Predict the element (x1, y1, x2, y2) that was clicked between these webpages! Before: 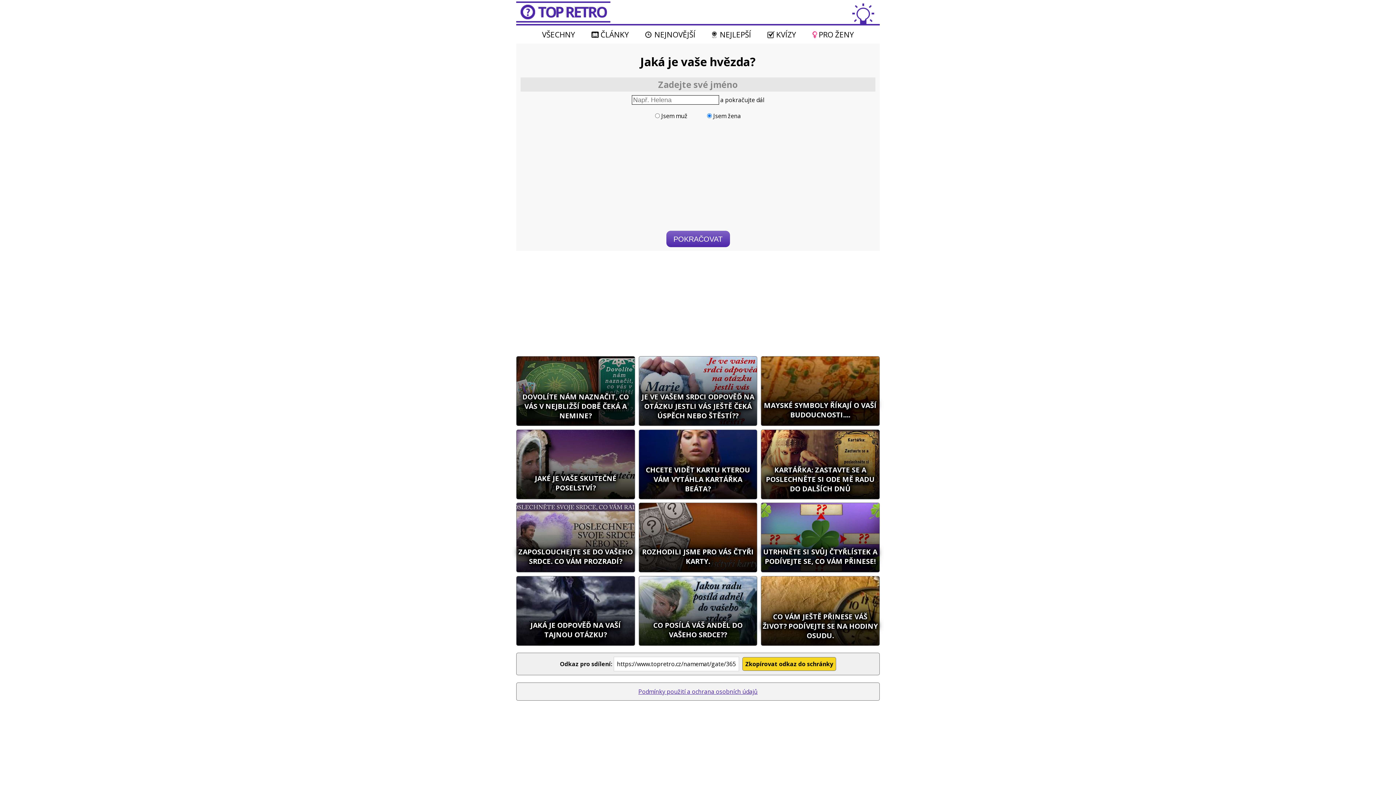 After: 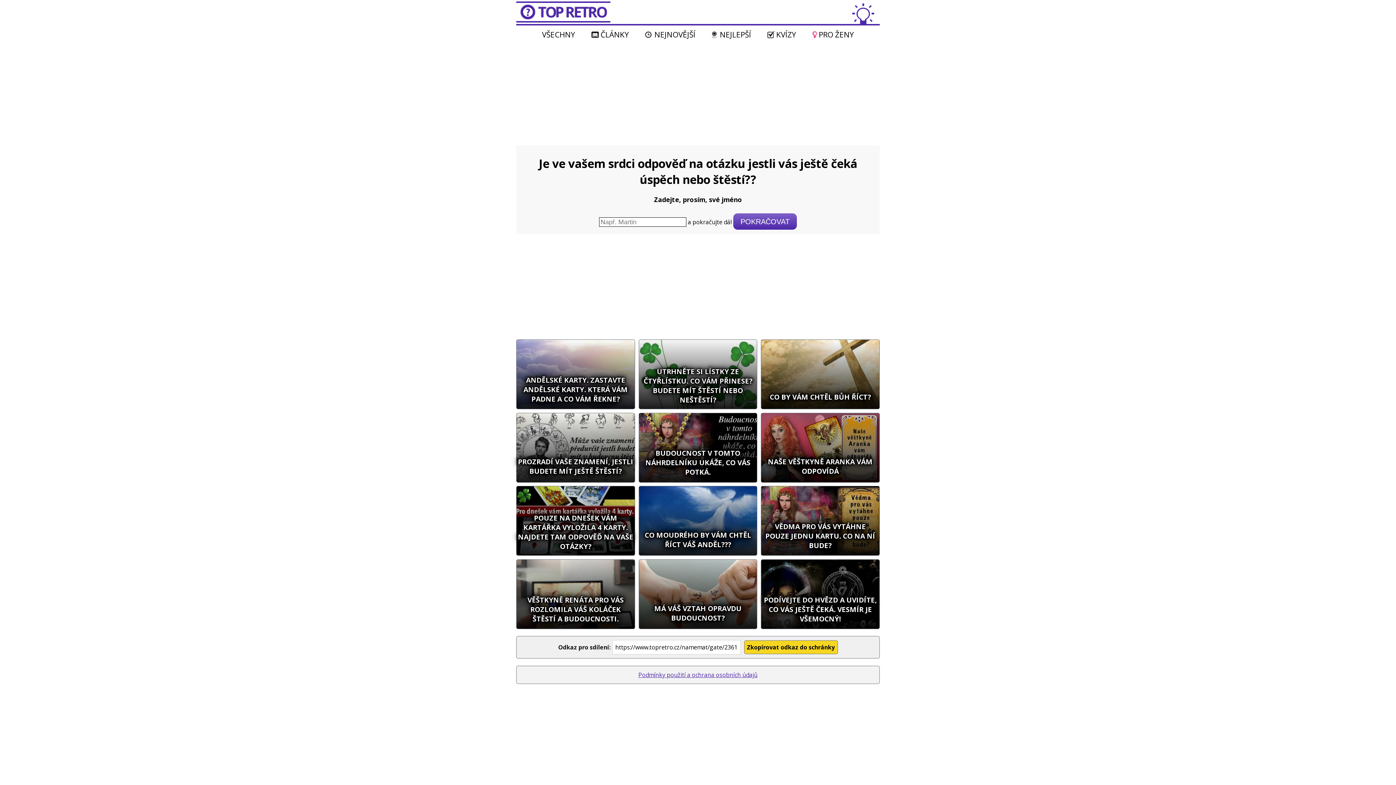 Action: bbox: (638, 356, 757, 426) label: JE VE VAŠEM SRDCI ODPOVĚĎ NA OTÁZKU JESTLI VÁS JEŠTĚ ČEKÁ ÚSPĚCH NEBO ŠTĚSTÍ??